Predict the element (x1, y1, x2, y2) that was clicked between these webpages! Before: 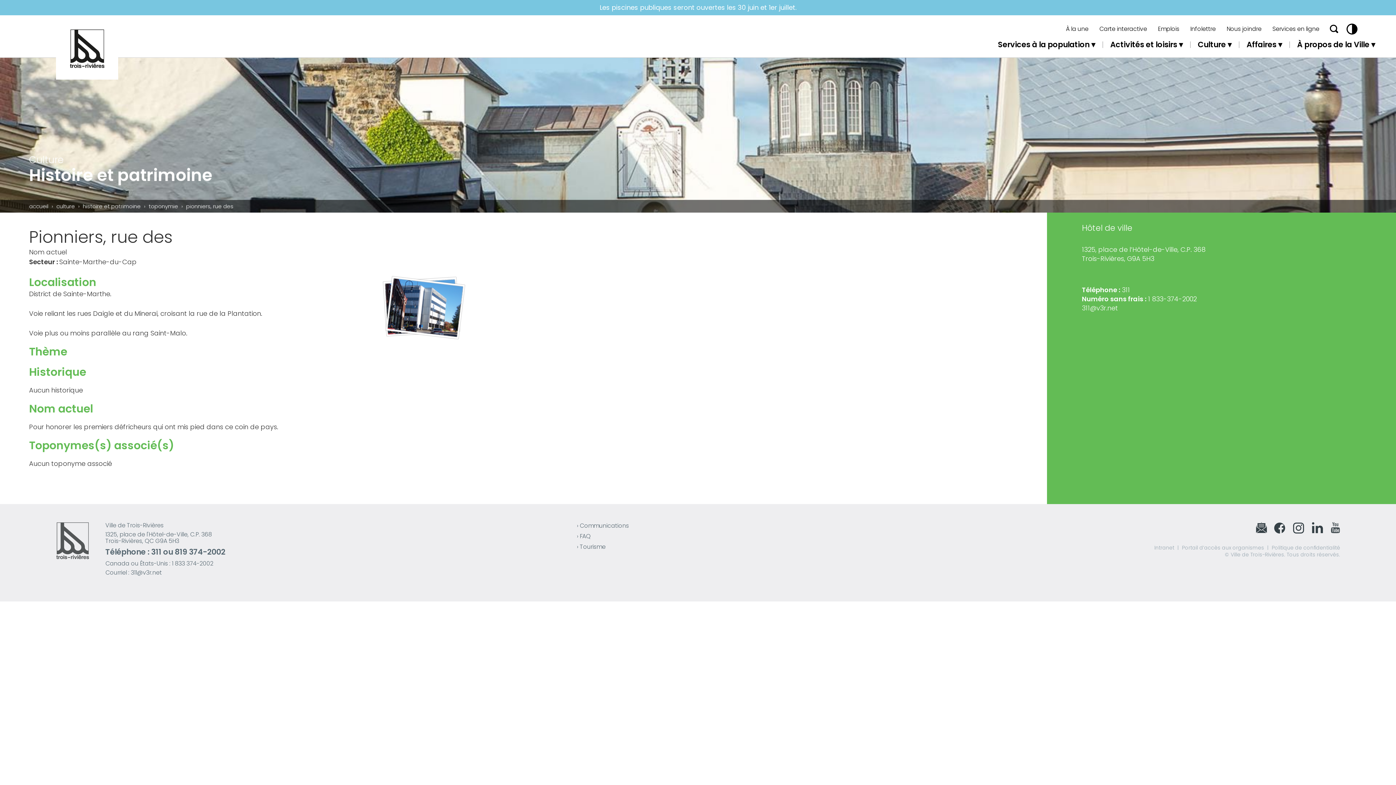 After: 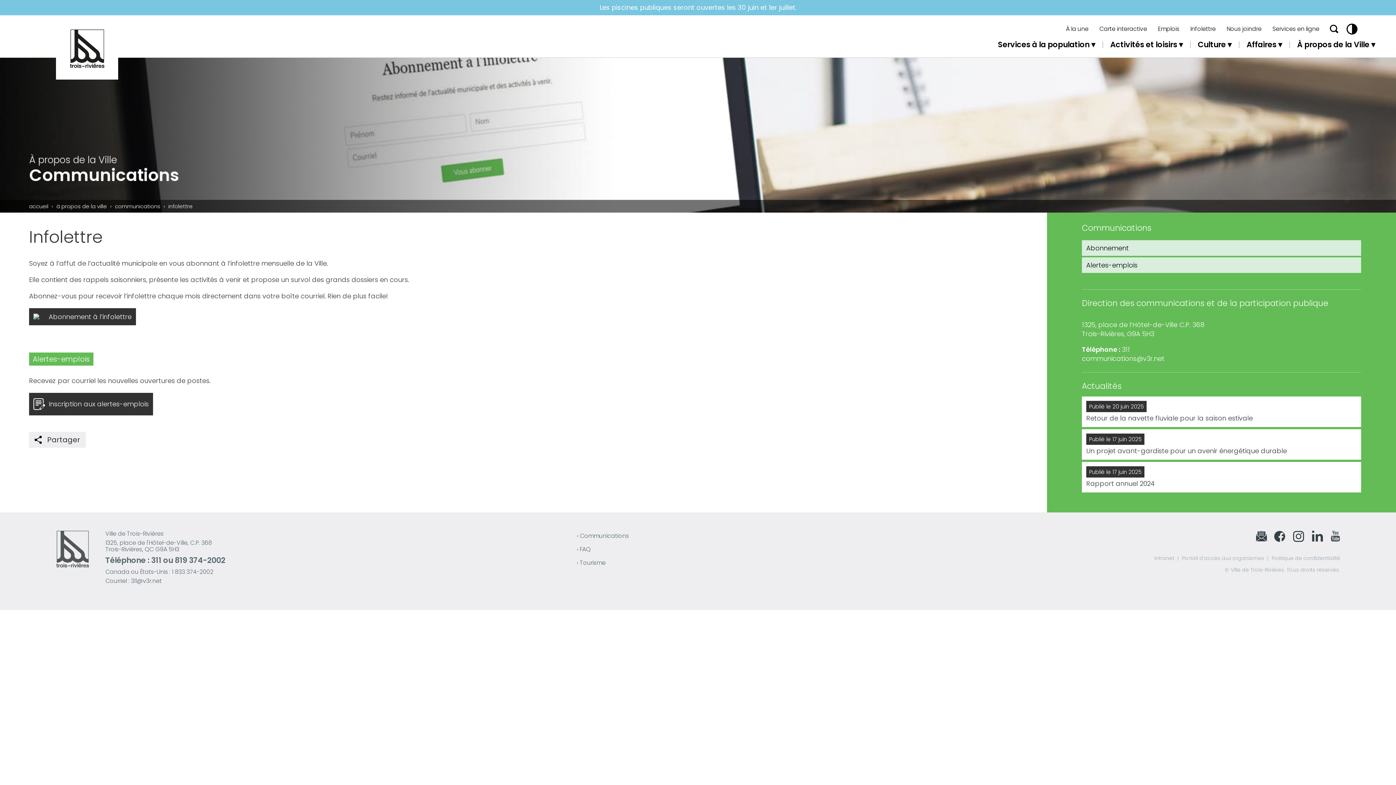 Action: label: Infolettre bbox: (1185, 26, 1221, 31)